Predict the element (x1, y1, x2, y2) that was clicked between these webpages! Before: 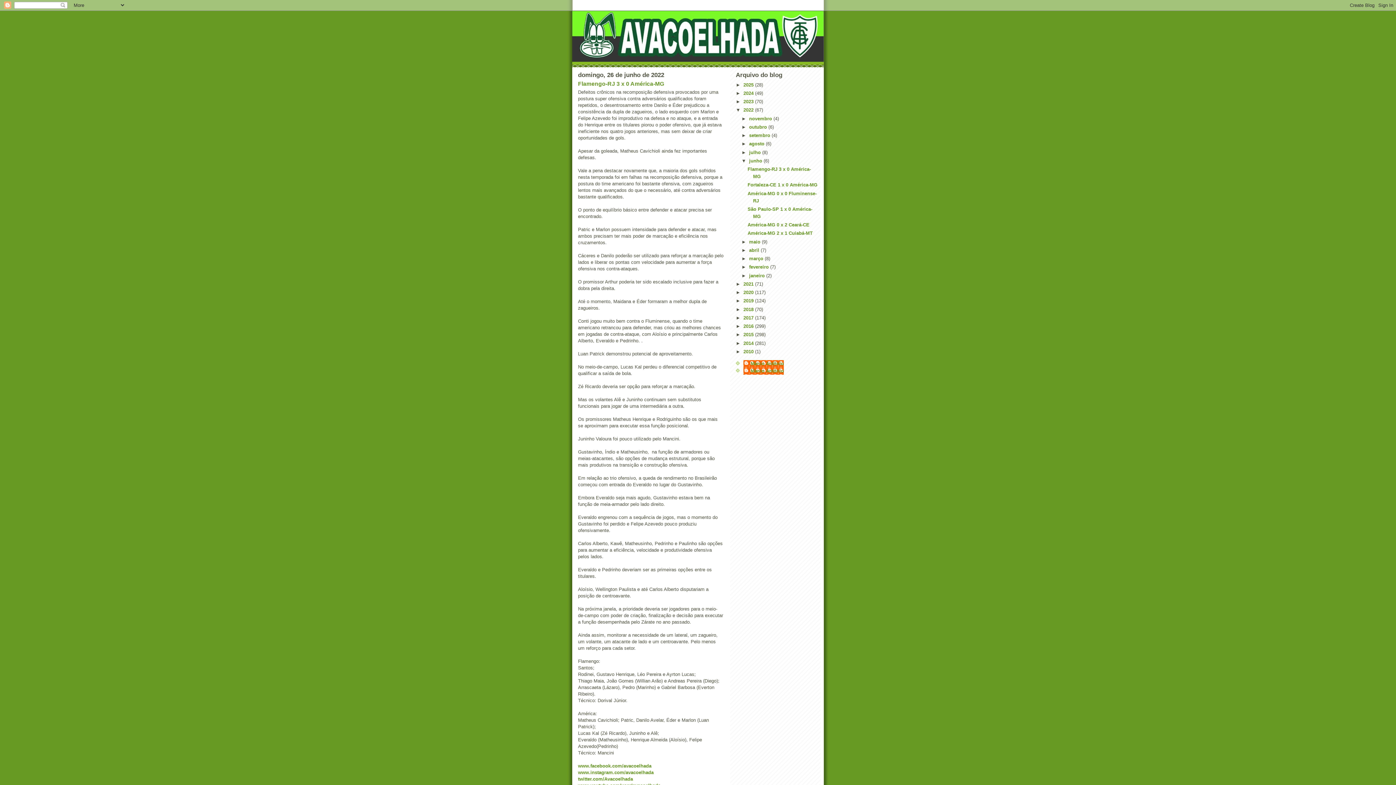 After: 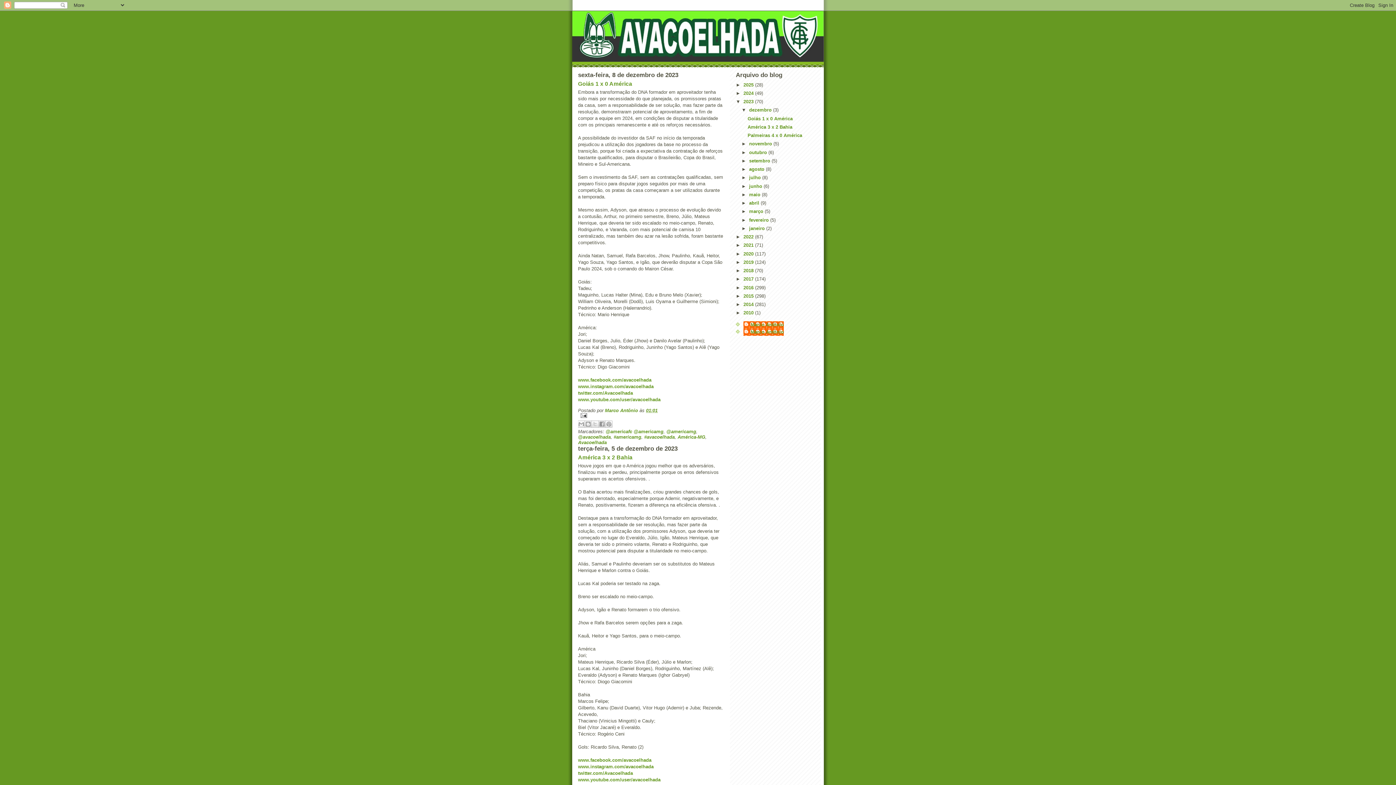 Action: label: 2023  bbox: (743, 98, 755, 104)